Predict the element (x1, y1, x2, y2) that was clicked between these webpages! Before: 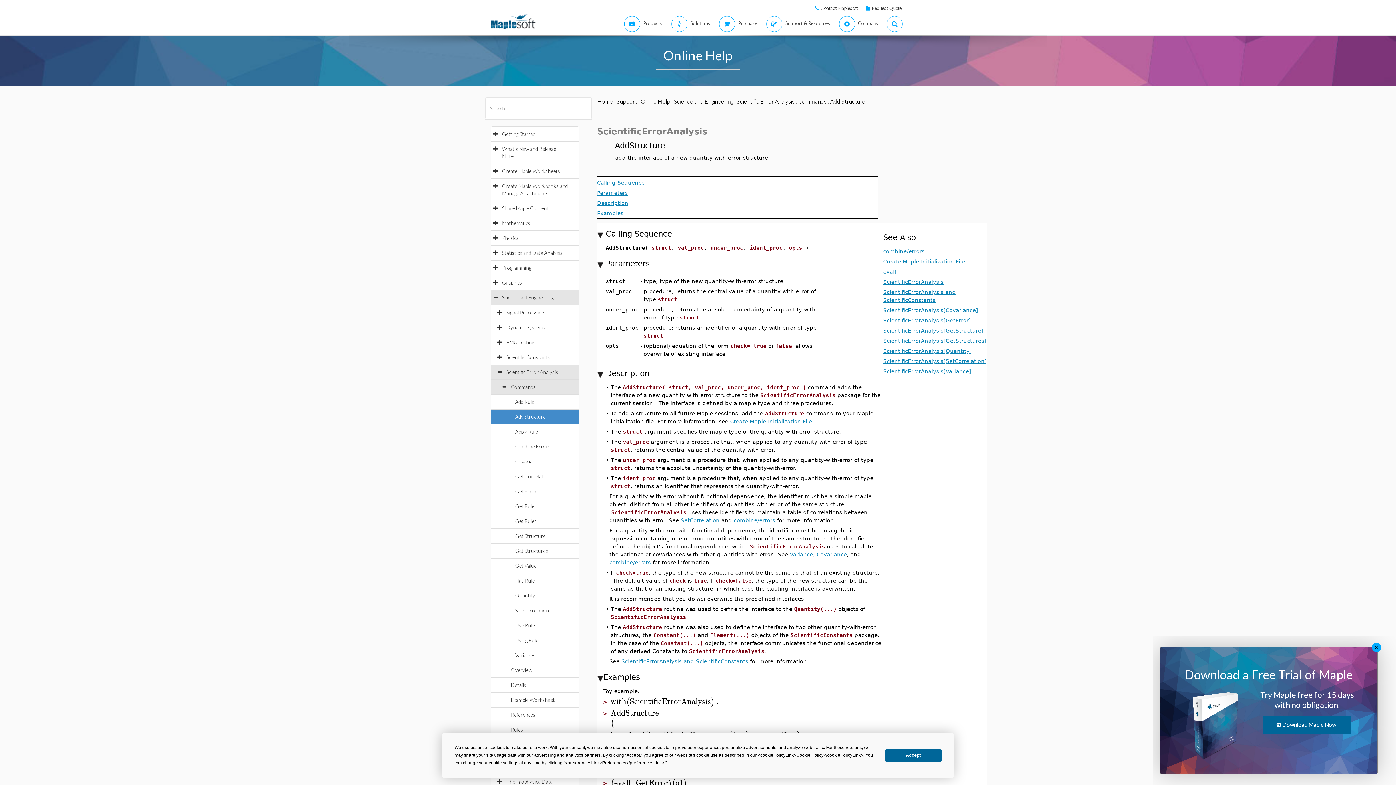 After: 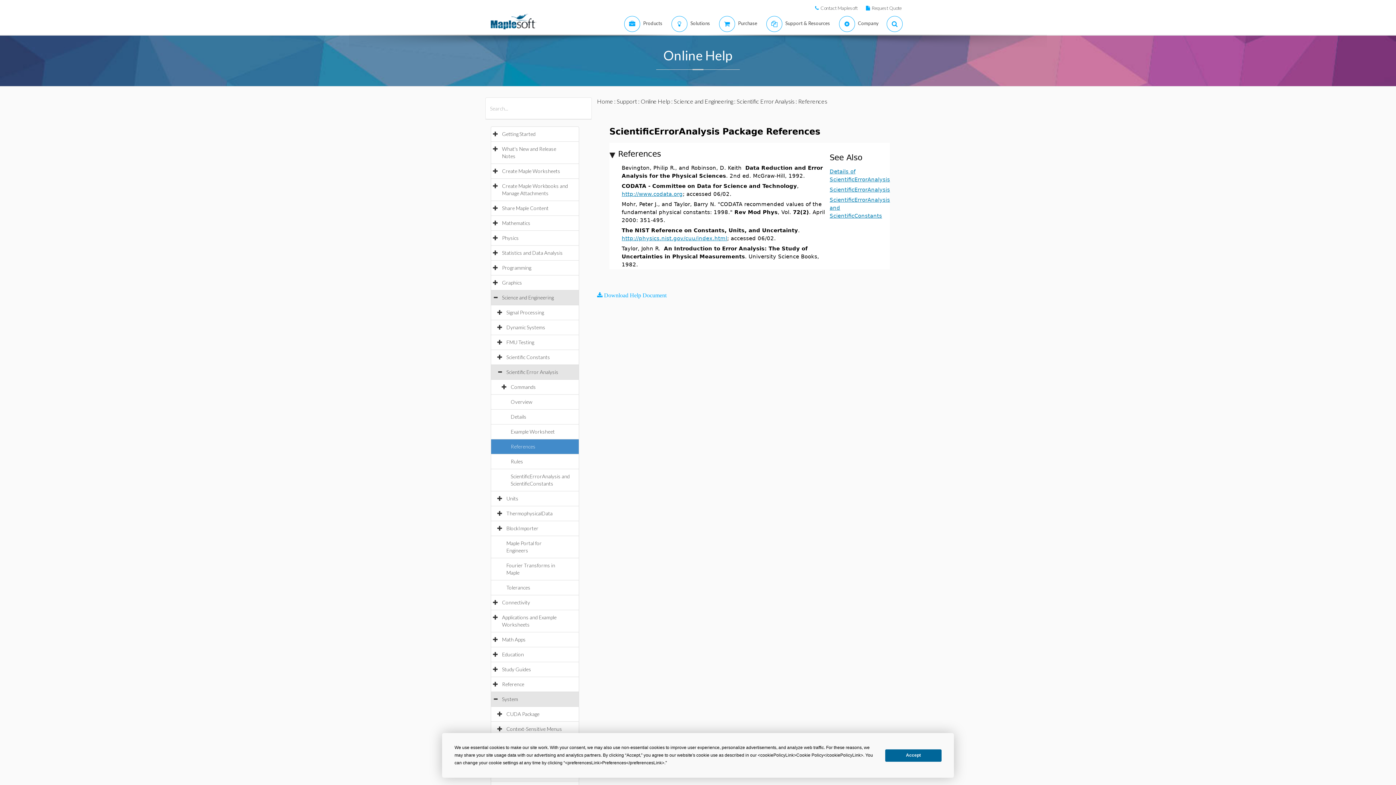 Action: bbox: (510, 712, 542, 718) label: References